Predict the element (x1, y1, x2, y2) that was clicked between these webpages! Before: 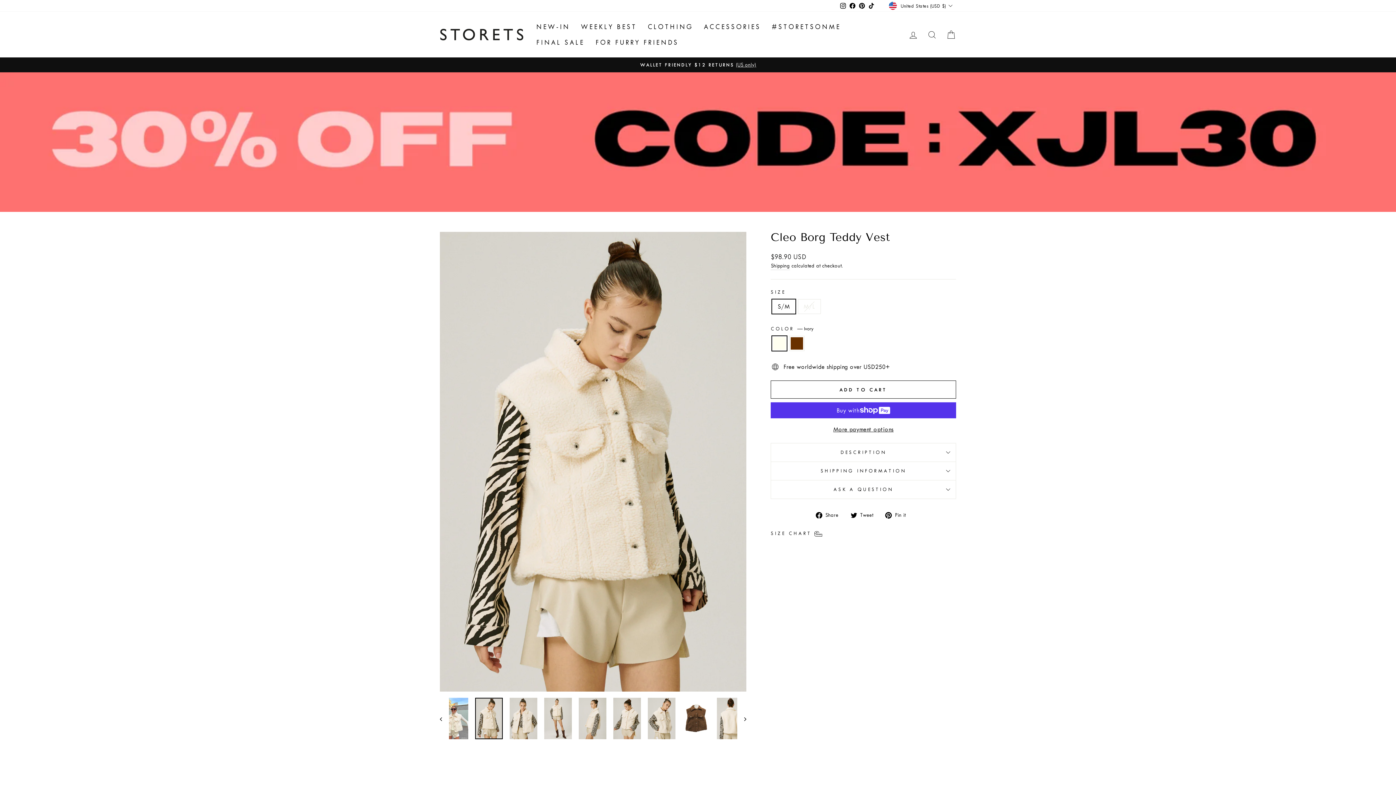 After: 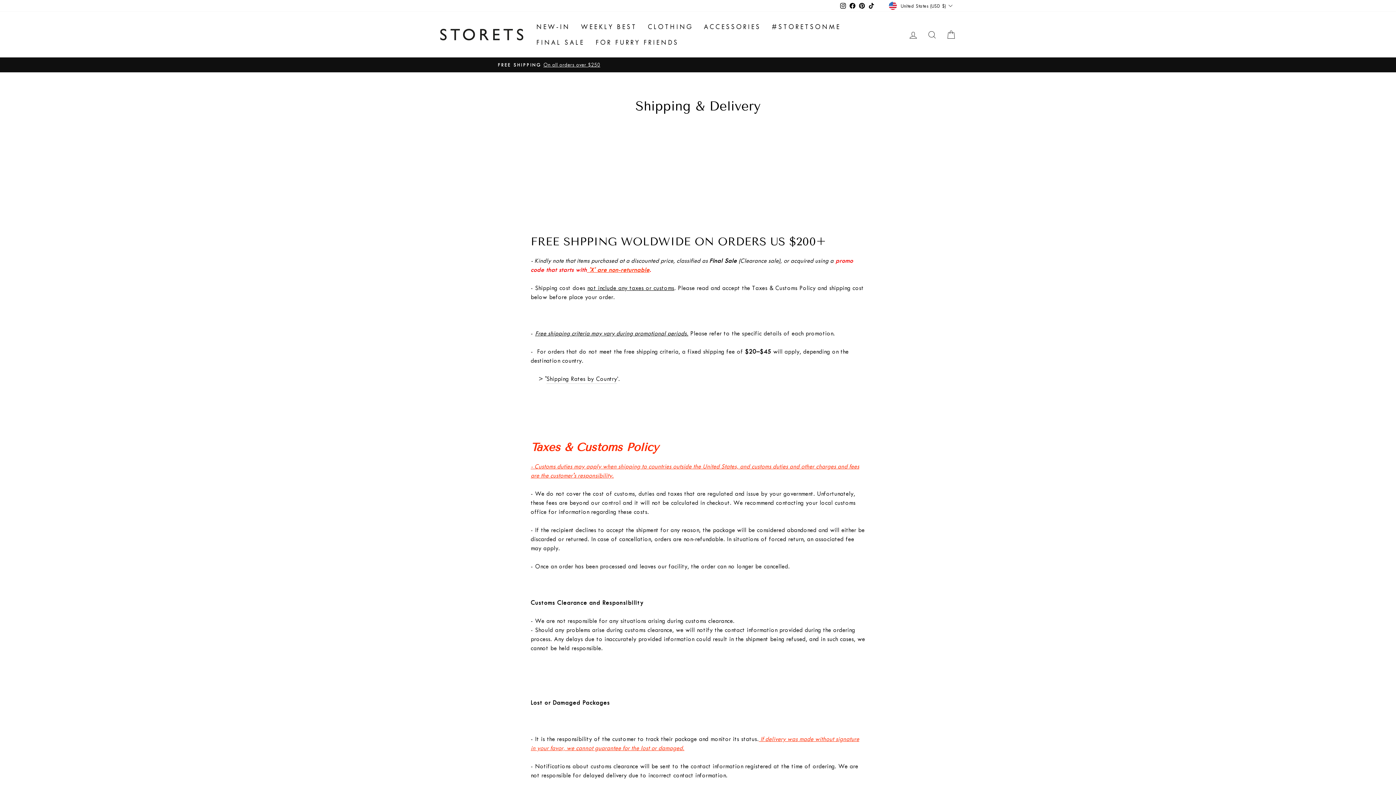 Action: label: FREE SHIPPINGOn all orders over $250 bbox: (441, 61, 954, 68)